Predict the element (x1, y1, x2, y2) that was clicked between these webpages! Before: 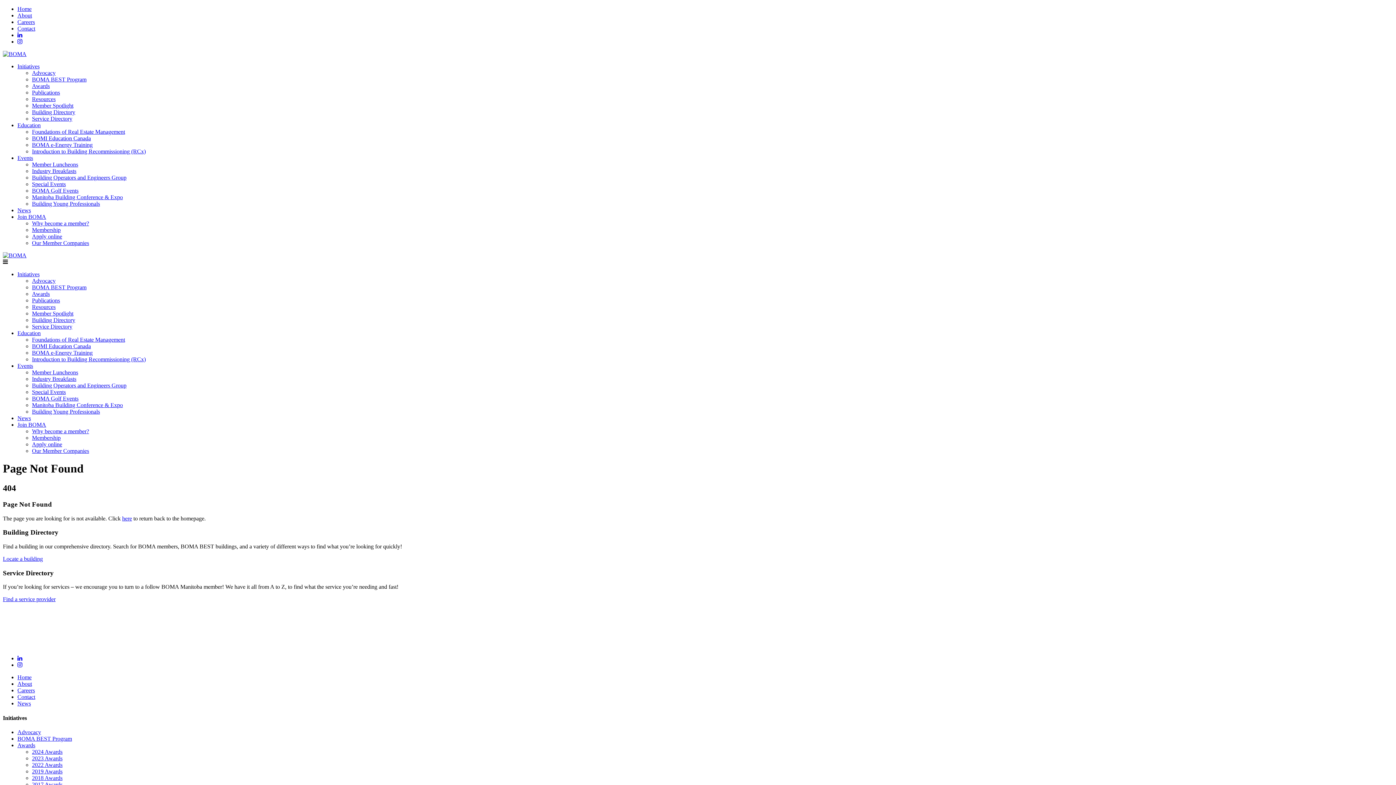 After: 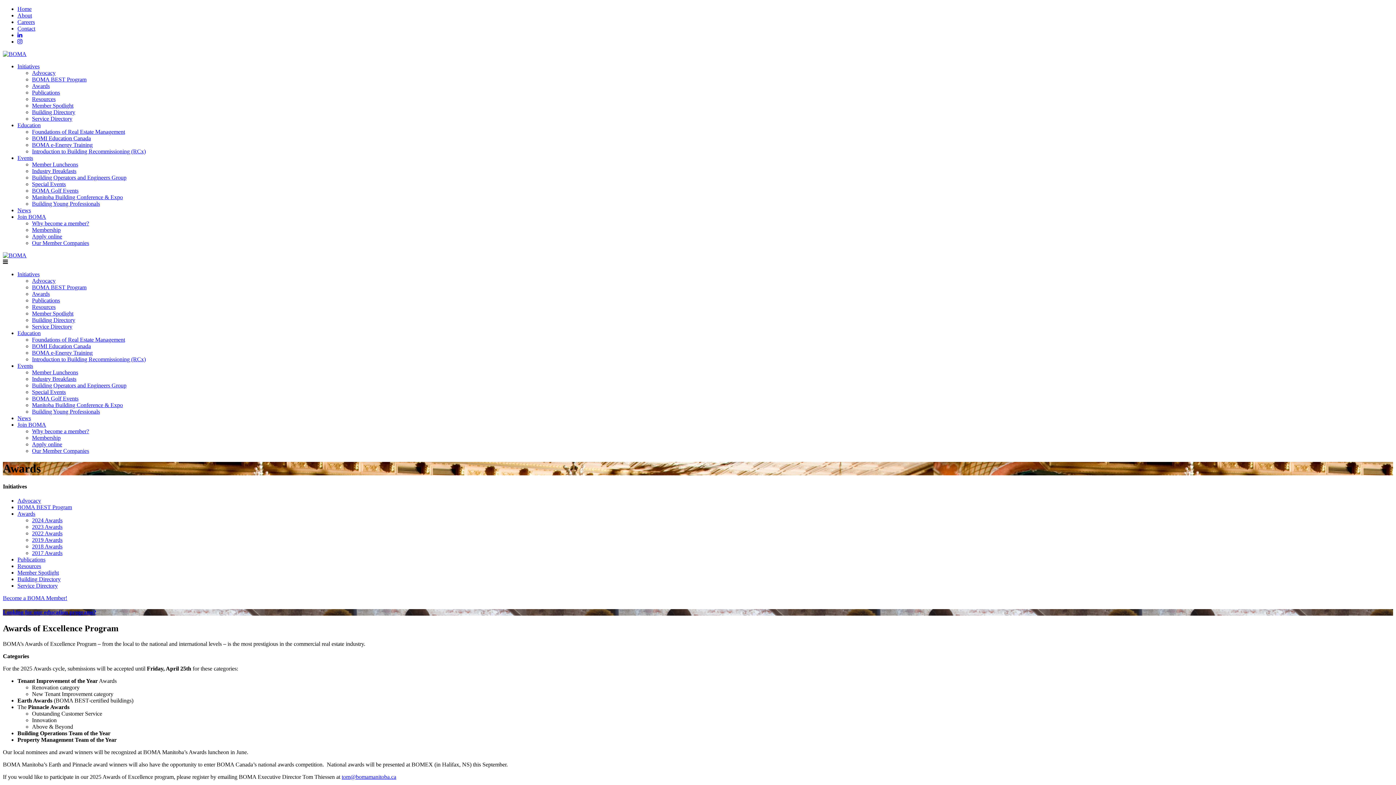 Action: bbox: (17, 742, 35, 748) label: Awards